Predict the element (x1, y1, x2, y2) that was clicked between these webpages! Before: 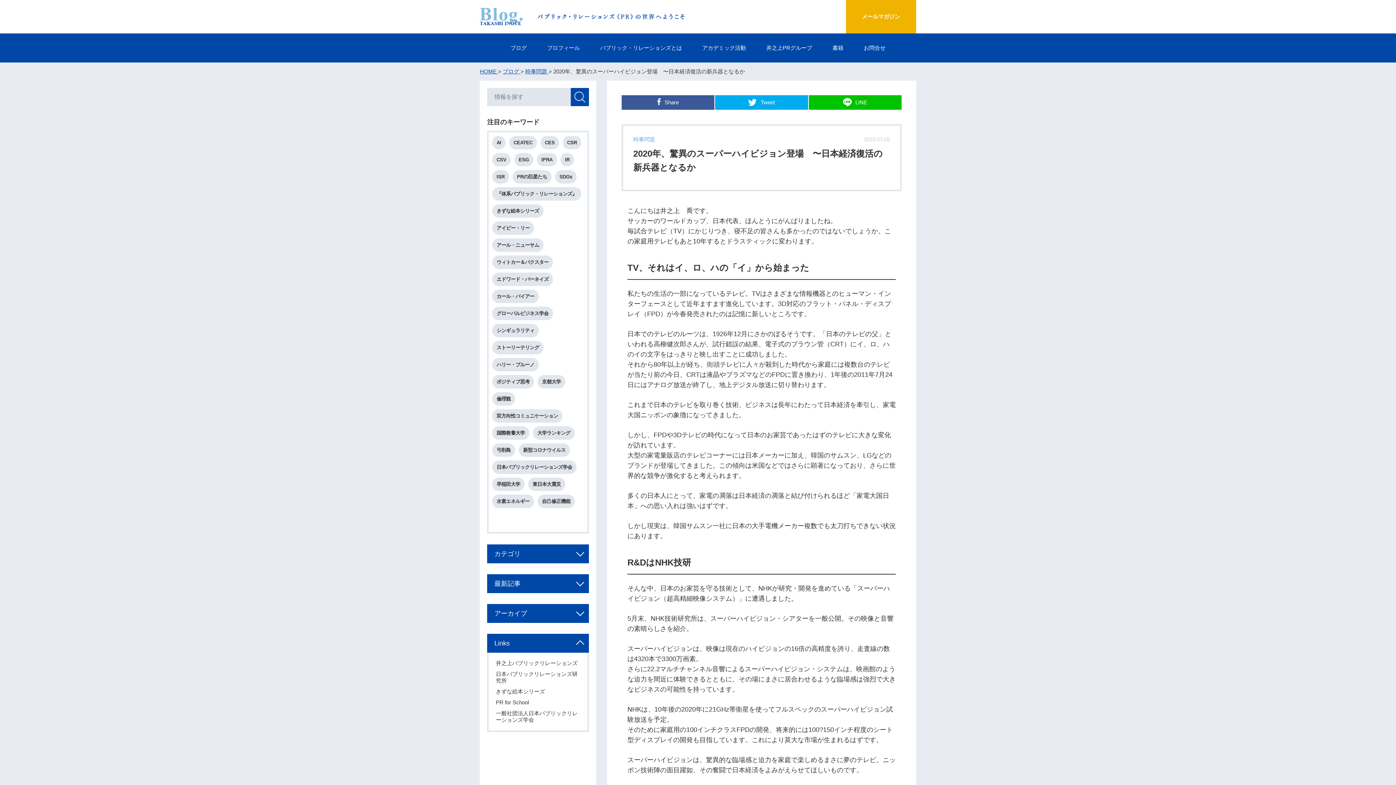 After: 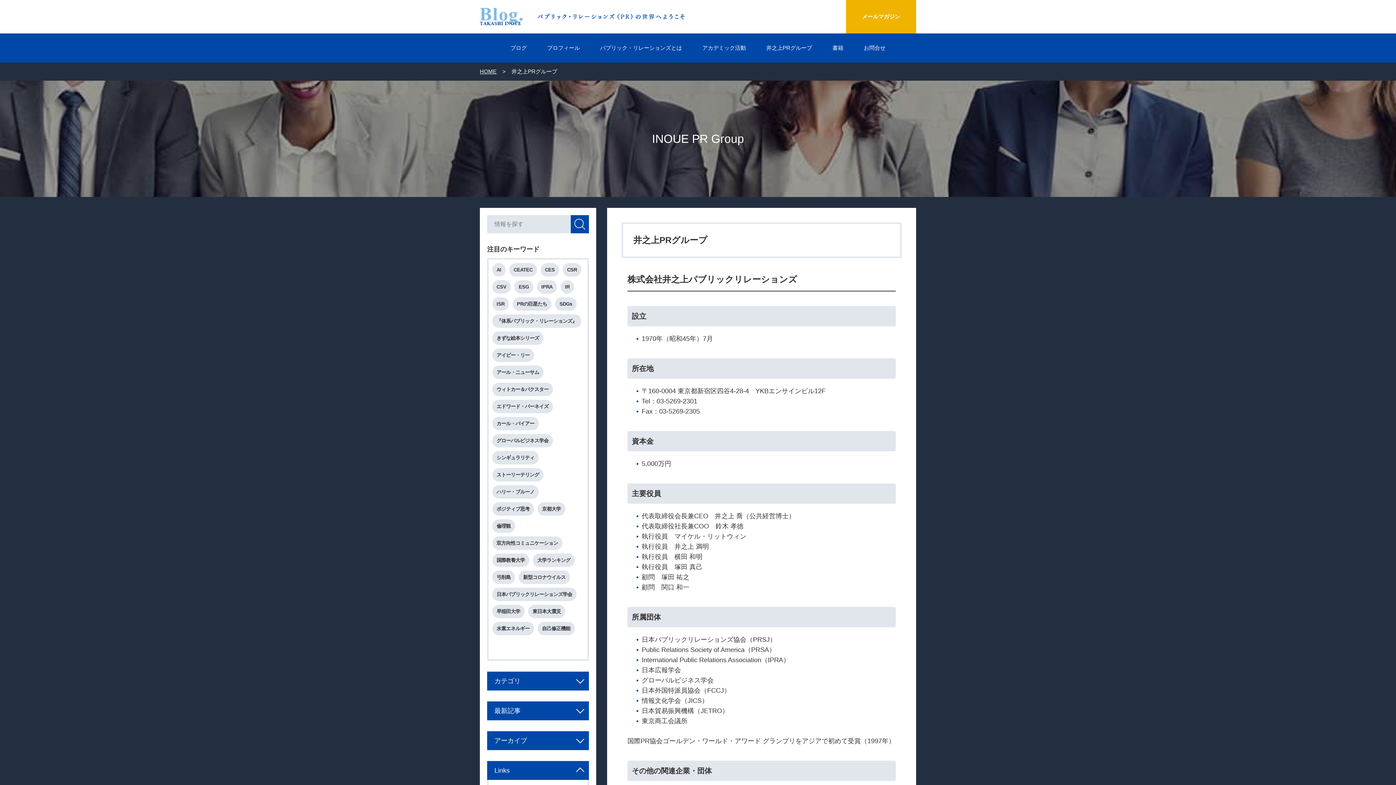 Action: label: 井之上PRグループ bbox: (756, 33, 822, 62)